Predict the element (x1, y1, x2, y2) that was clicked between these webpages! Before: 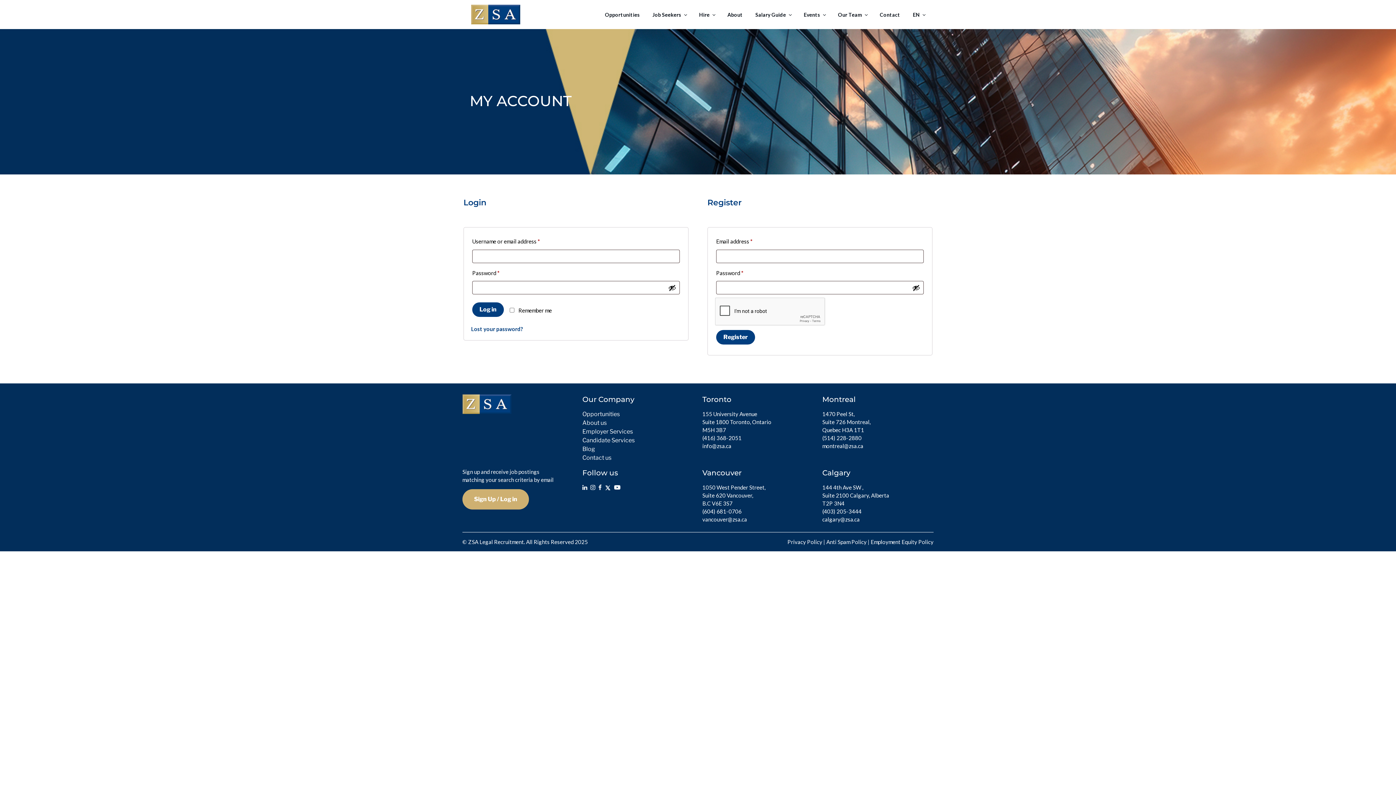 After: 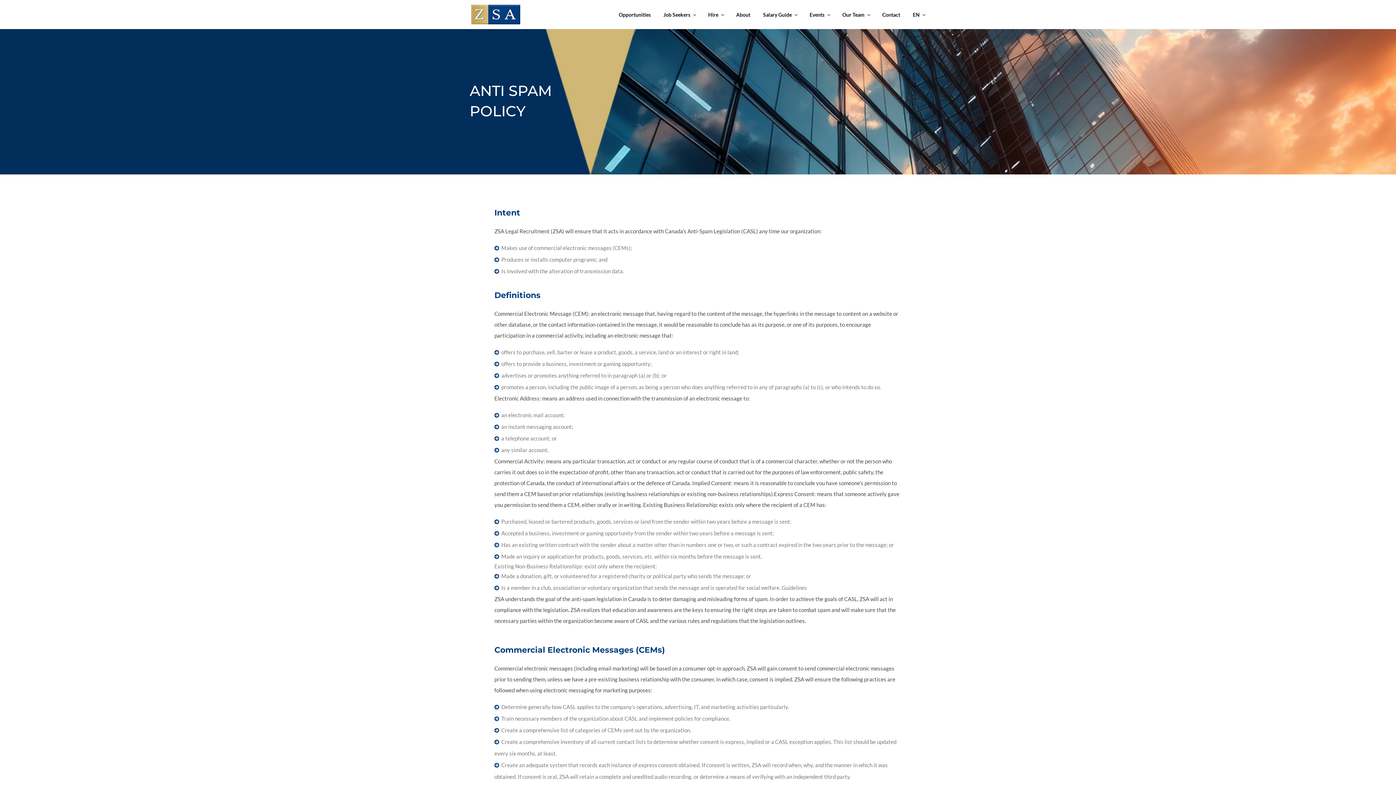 Action: label: Anti Spam Policy |  bbox: (826, 538, 870, 545)